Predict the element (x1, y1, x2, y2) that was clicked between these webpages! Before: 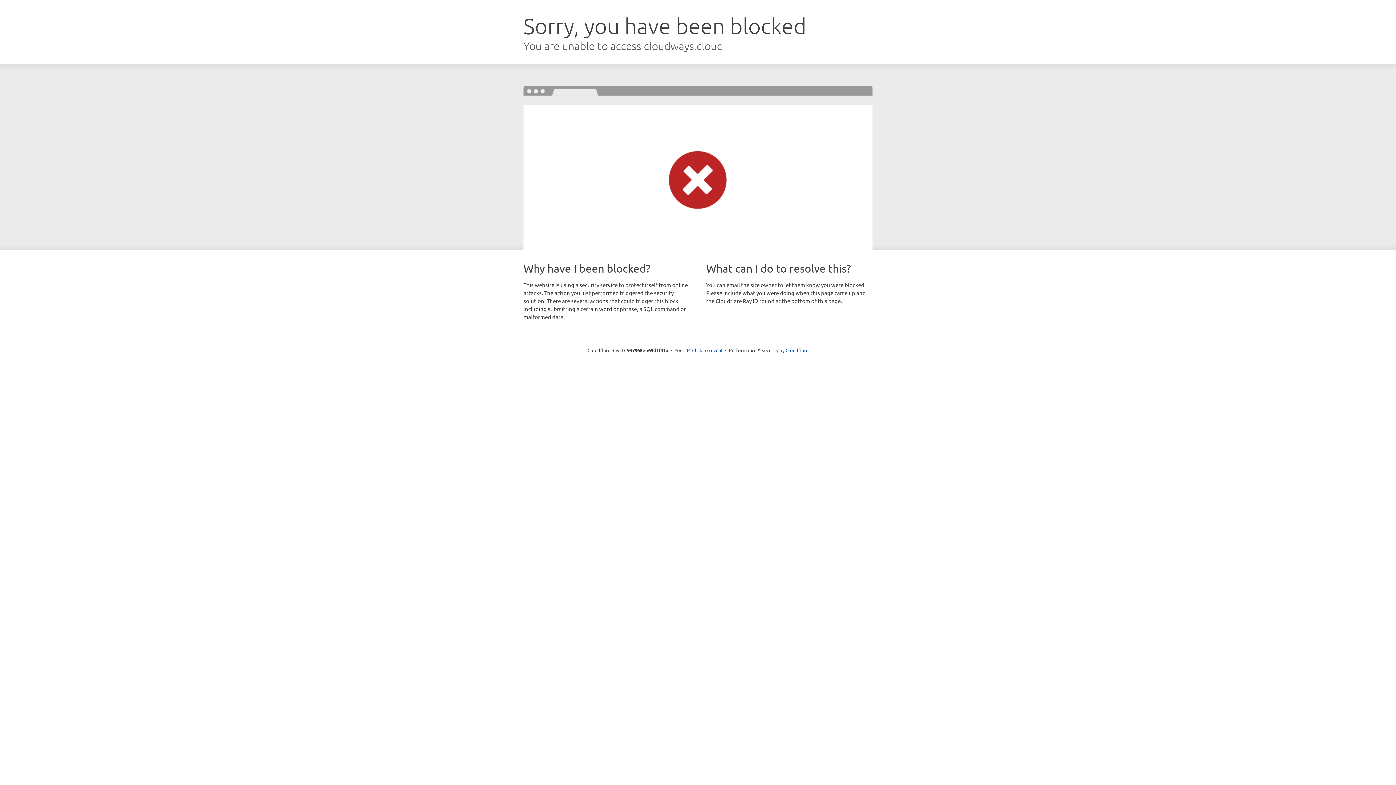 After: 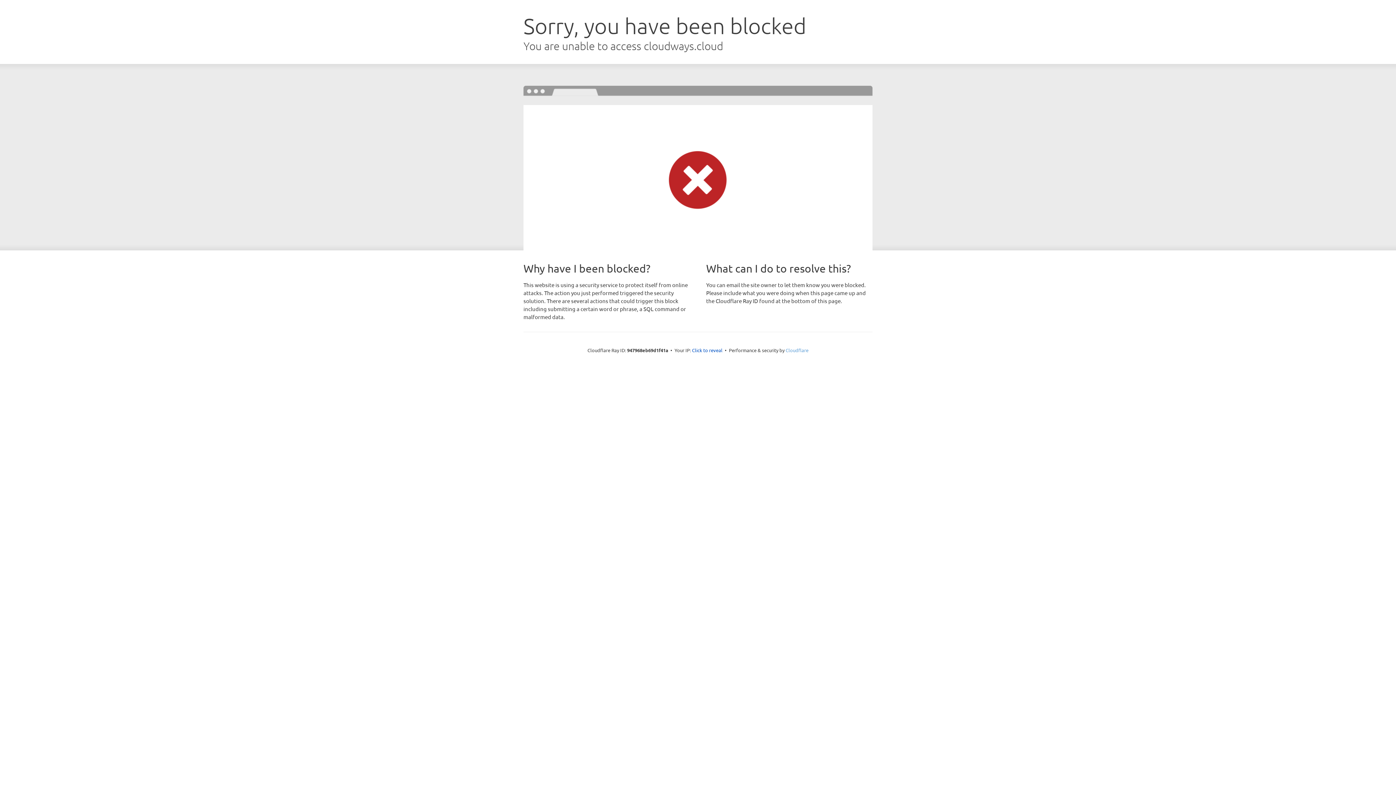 Action: label: Cloudflare bbox: (785, 347, 808, 353)